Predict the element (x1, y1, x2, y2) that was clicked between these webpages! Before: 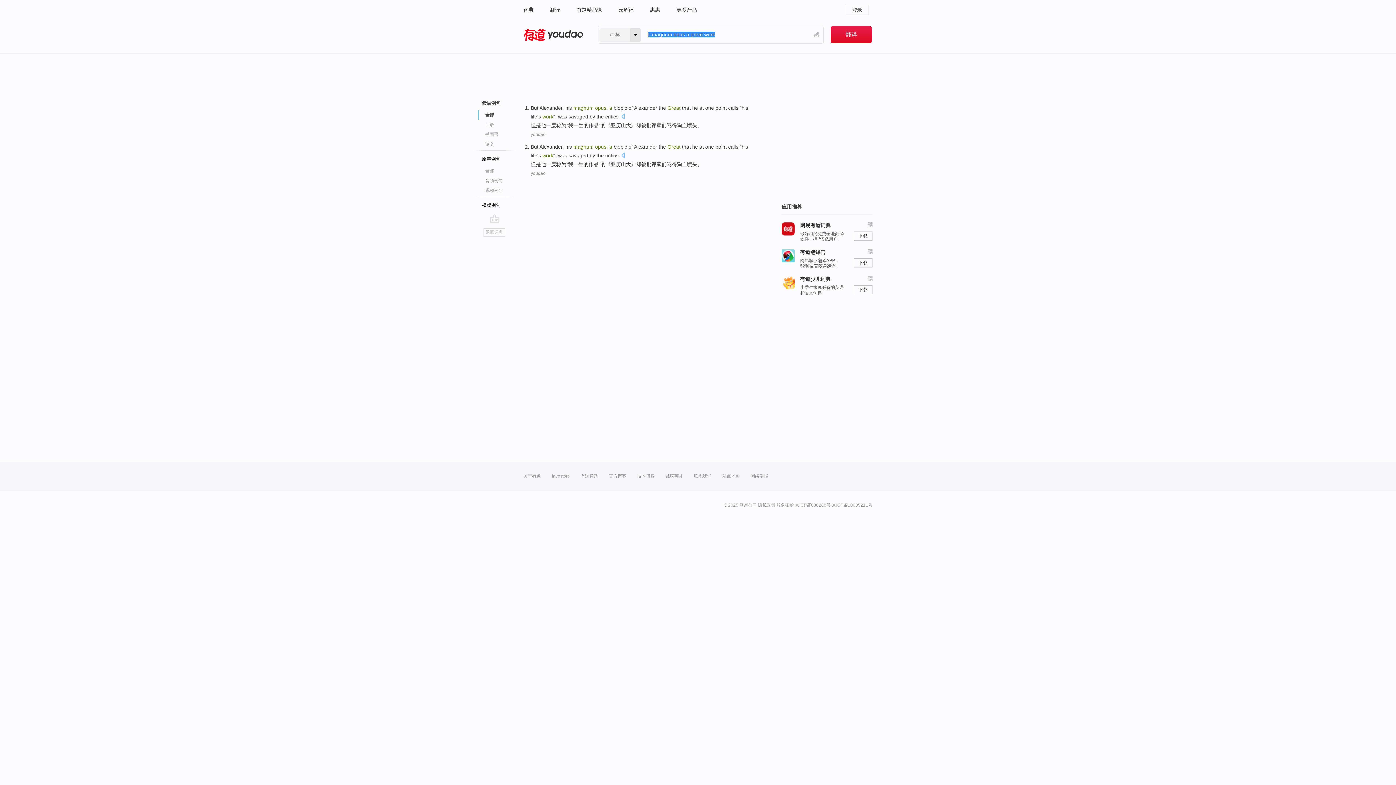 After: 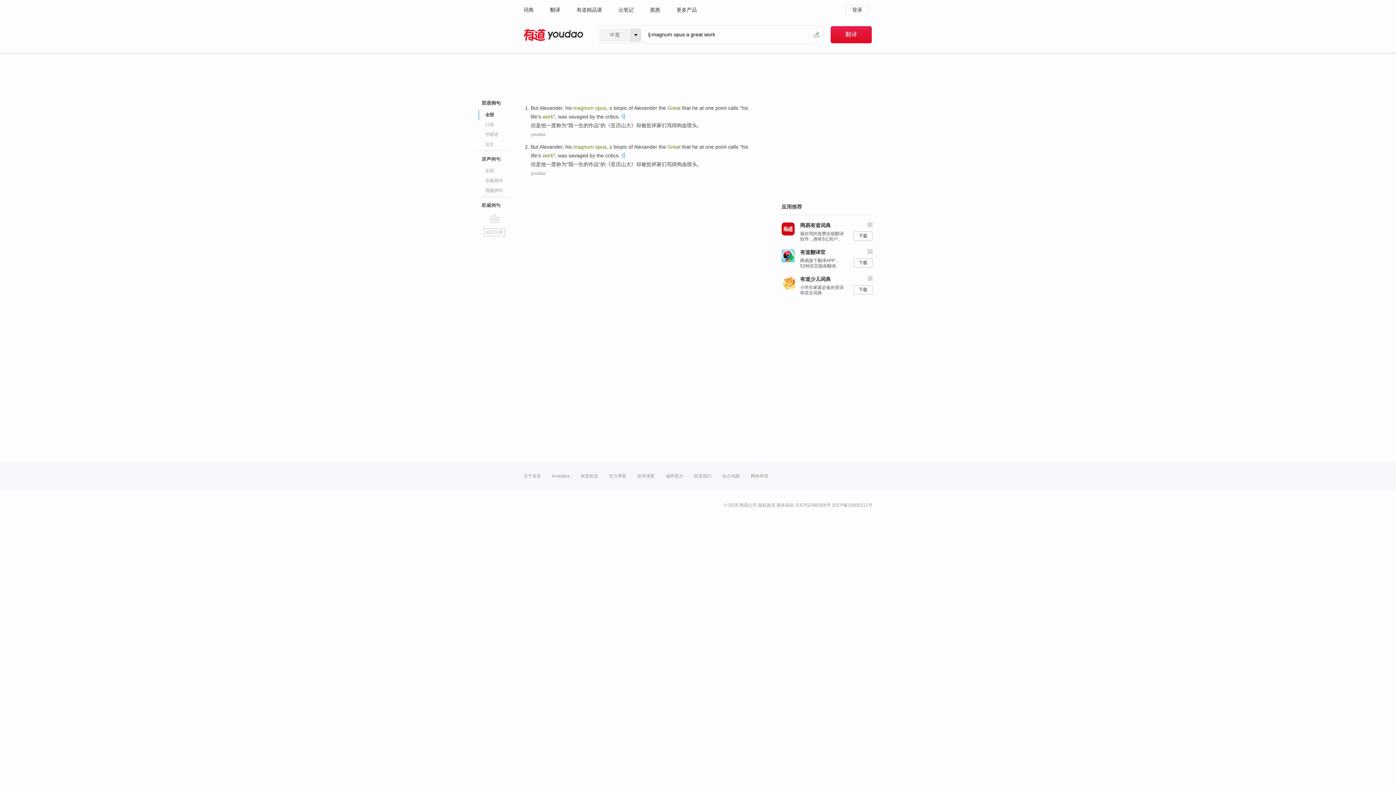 Action: bbox: (530, 132, 545, 137) label: youdao